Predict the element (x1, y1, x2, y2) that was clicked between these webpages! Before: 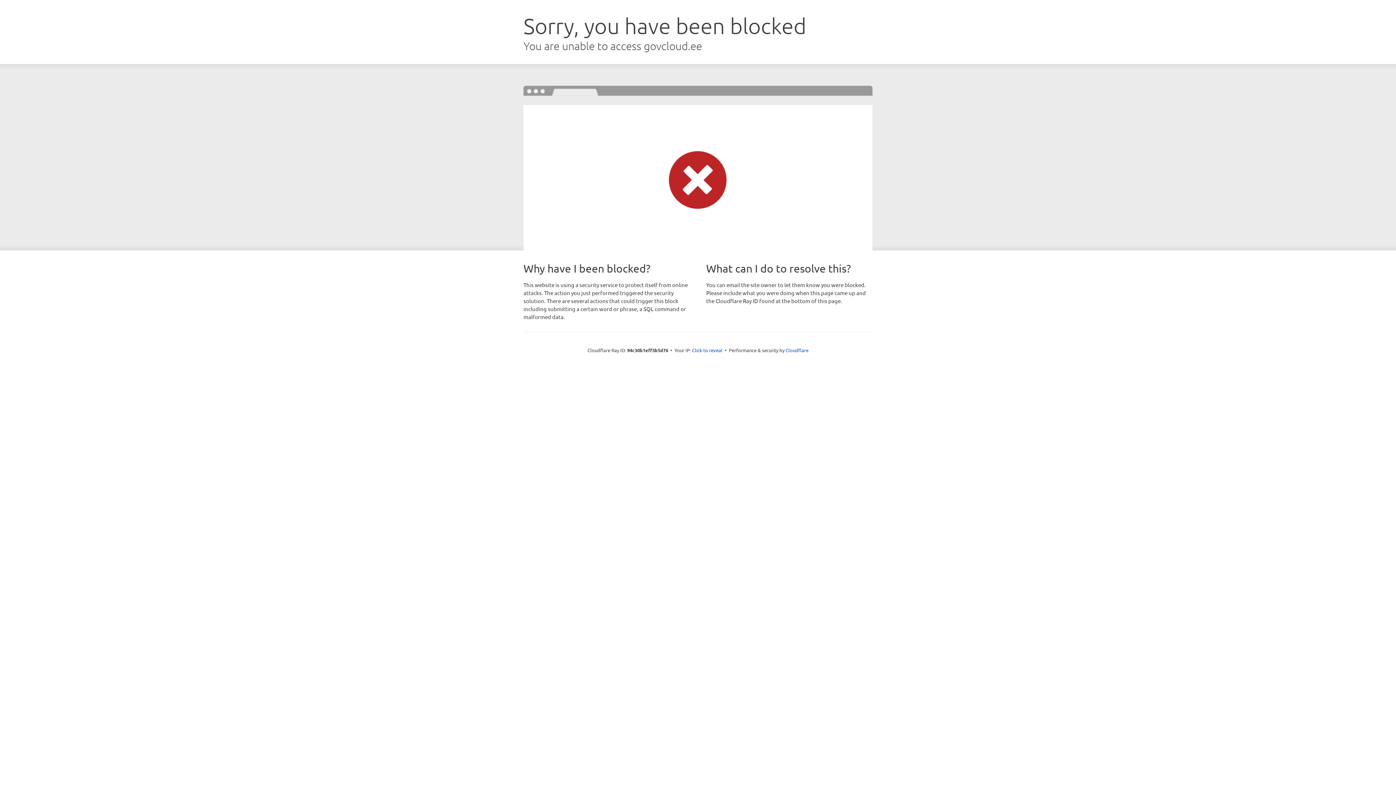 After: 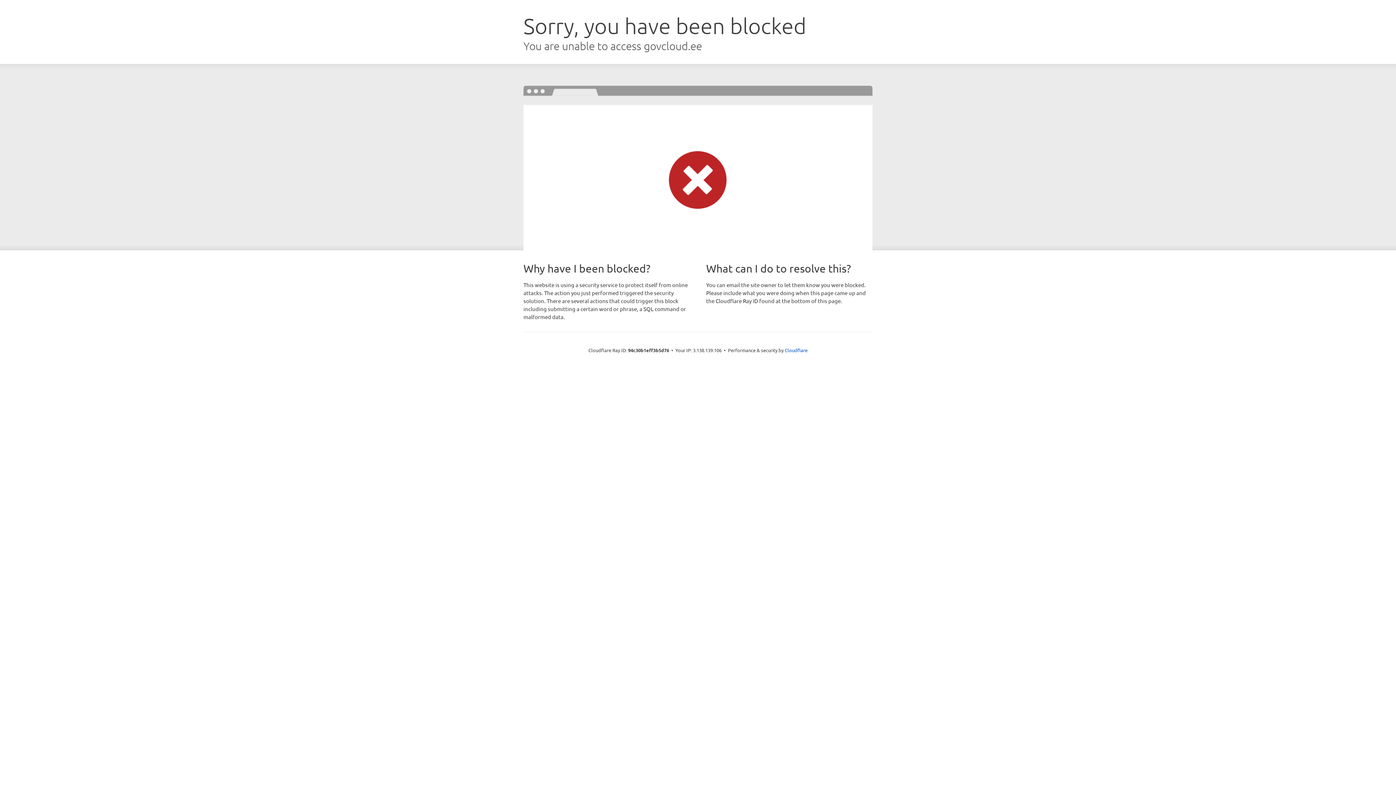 Action: label: Click to reveal bbox: (692, 346, 722, 353)